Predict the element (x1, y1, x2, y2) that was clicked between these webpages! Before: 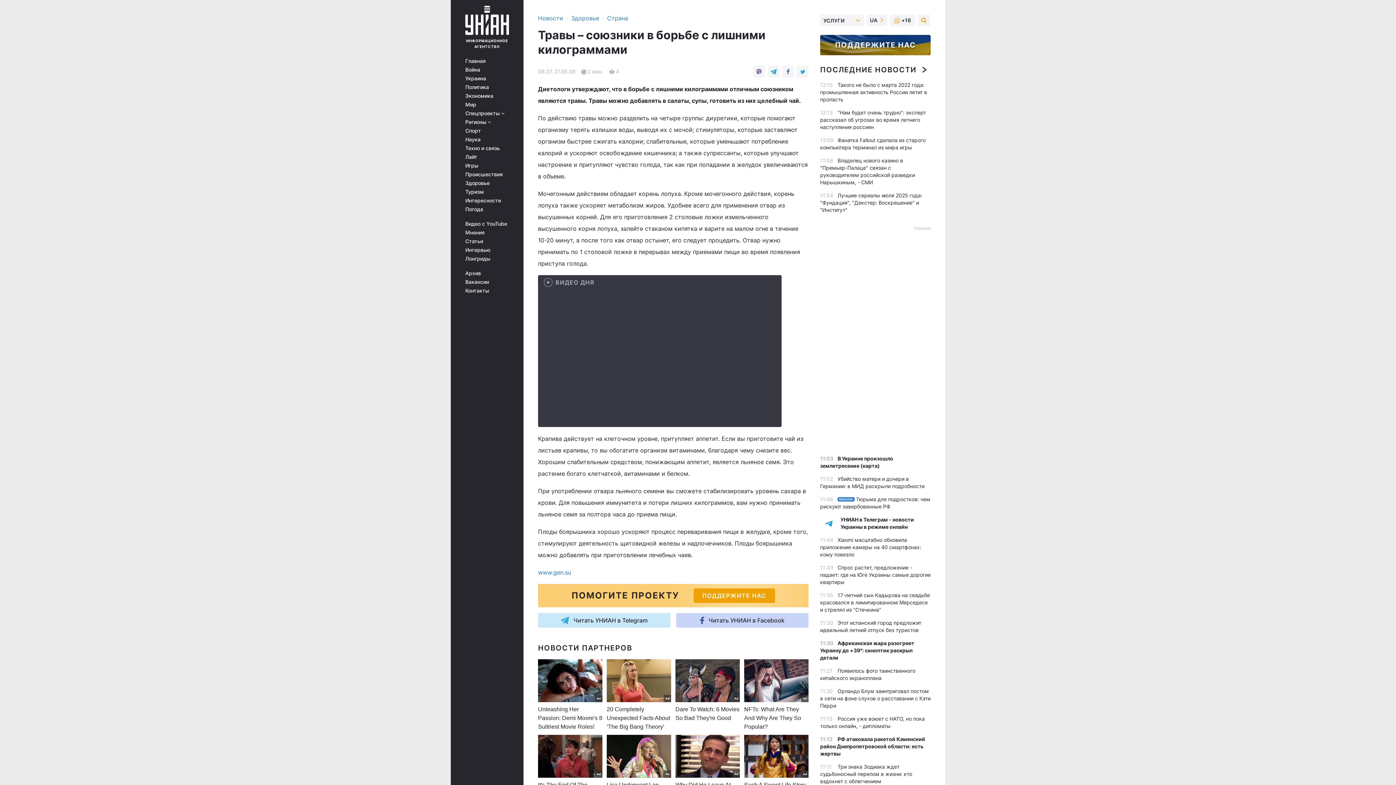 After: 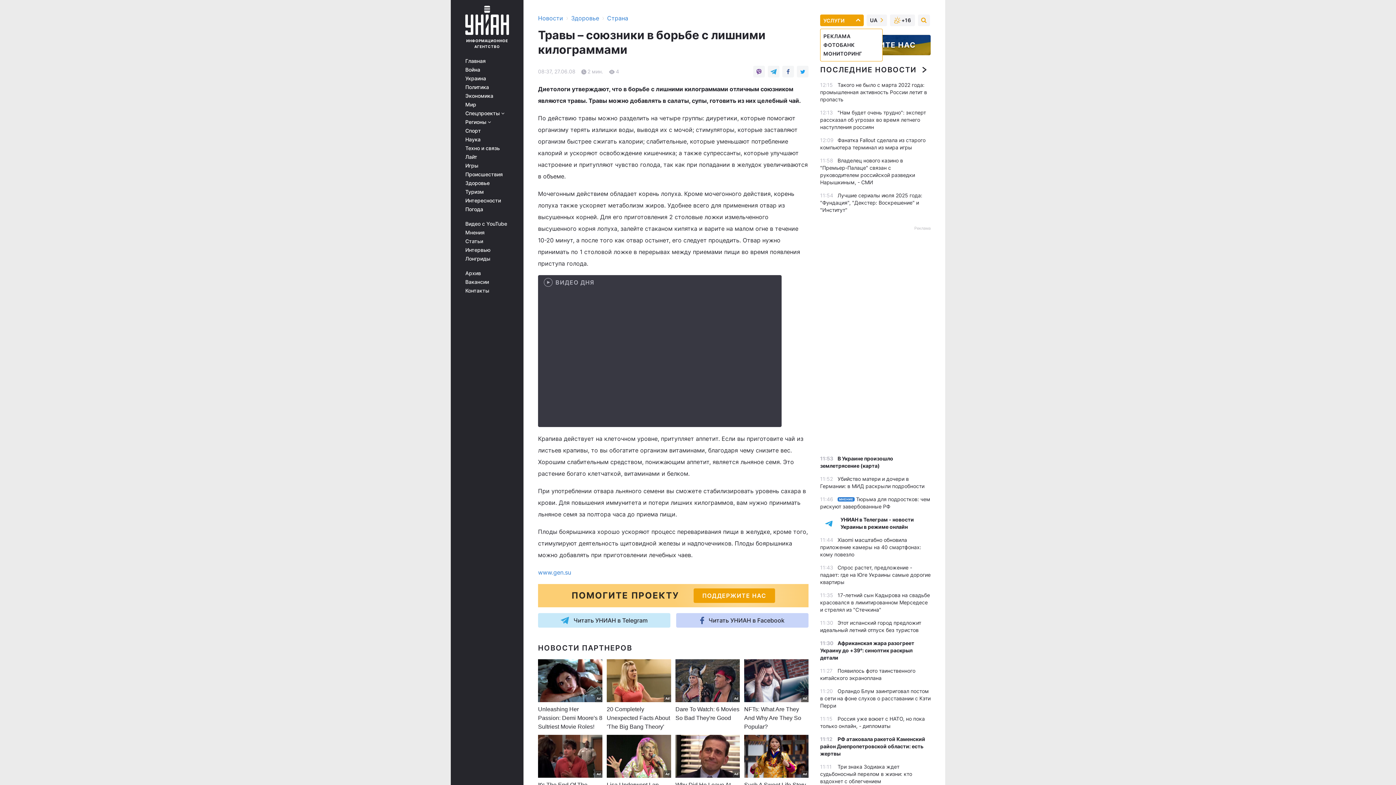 Action: bbox: (823, 16, 860, 16) label: УСЛУГИ